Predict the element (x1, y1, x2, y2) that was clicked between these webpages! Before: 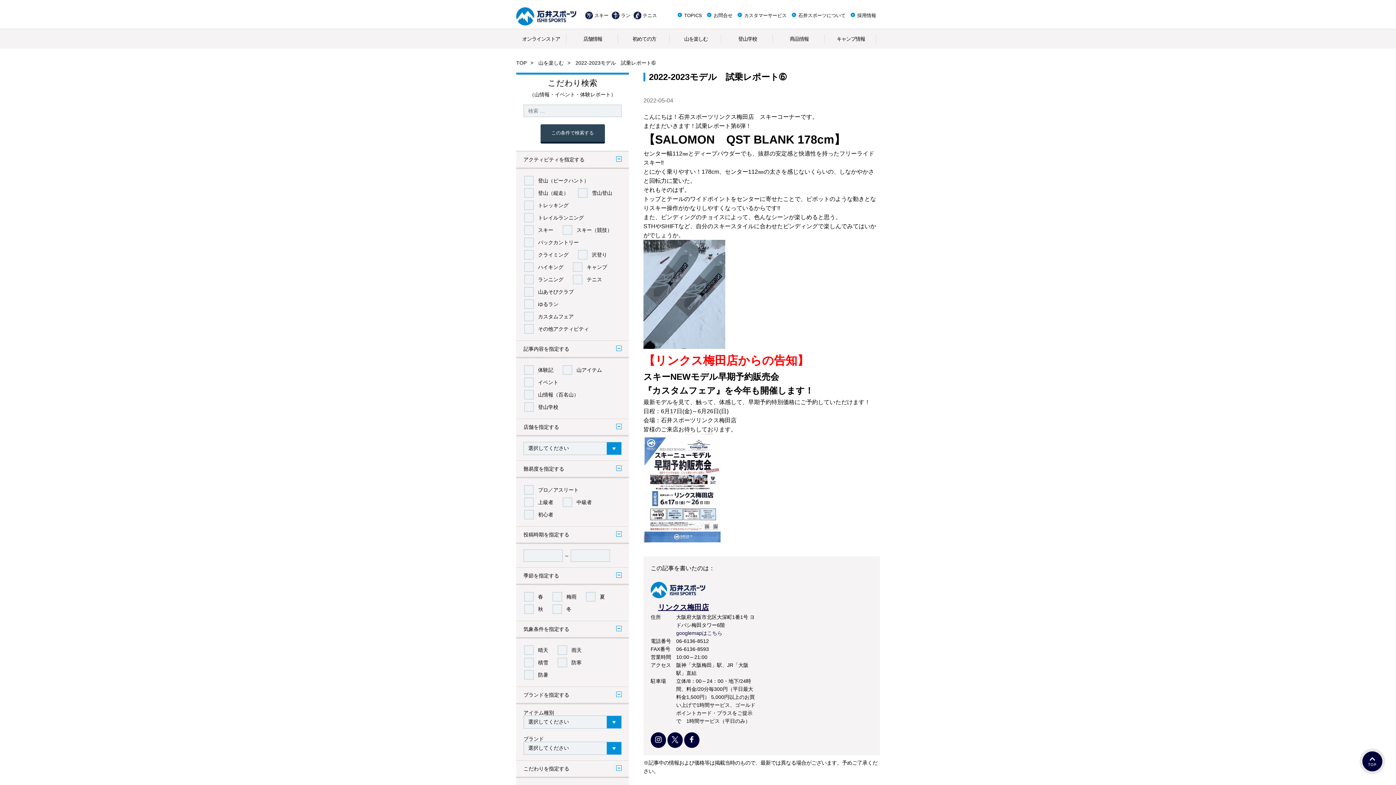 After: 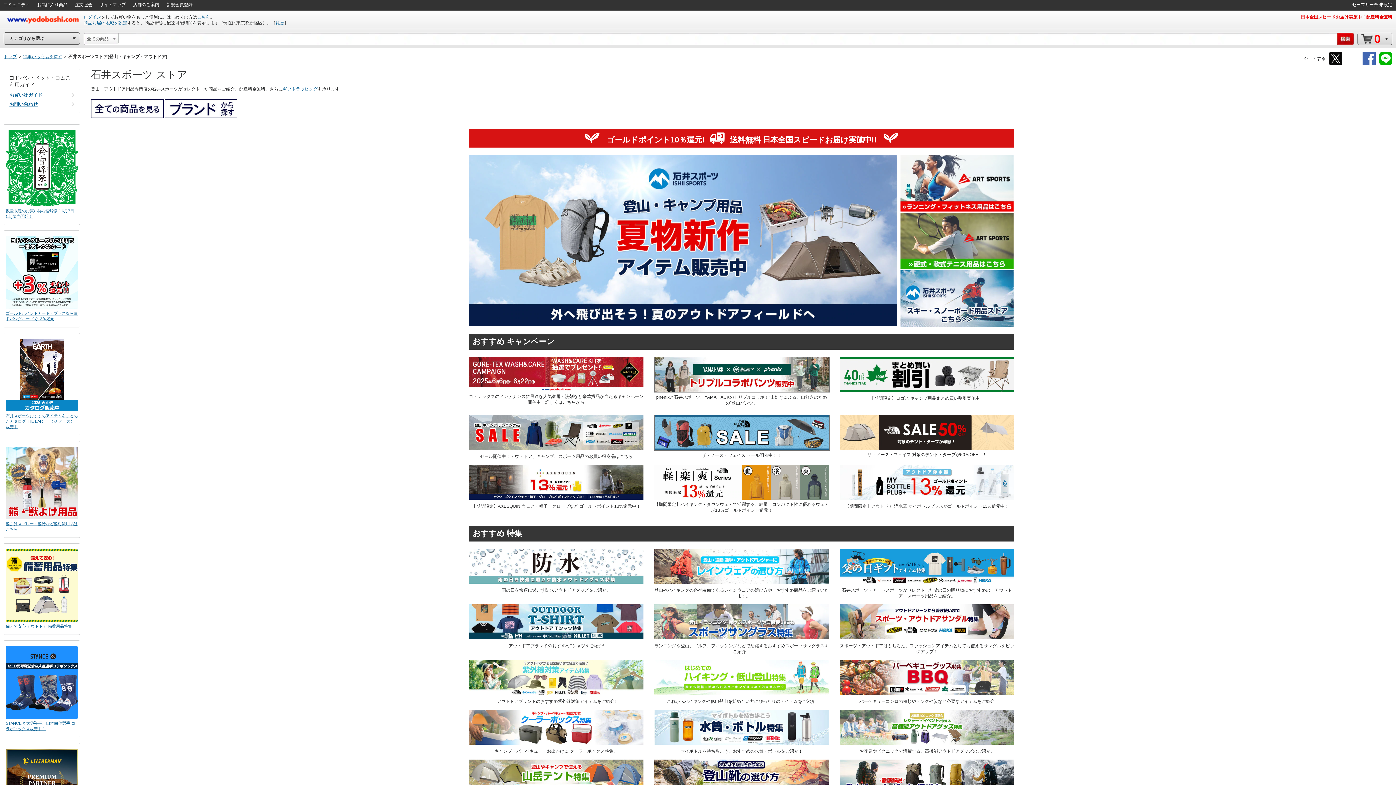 Action: label: オンラインストア bbox: (522, 29, 560, 48)